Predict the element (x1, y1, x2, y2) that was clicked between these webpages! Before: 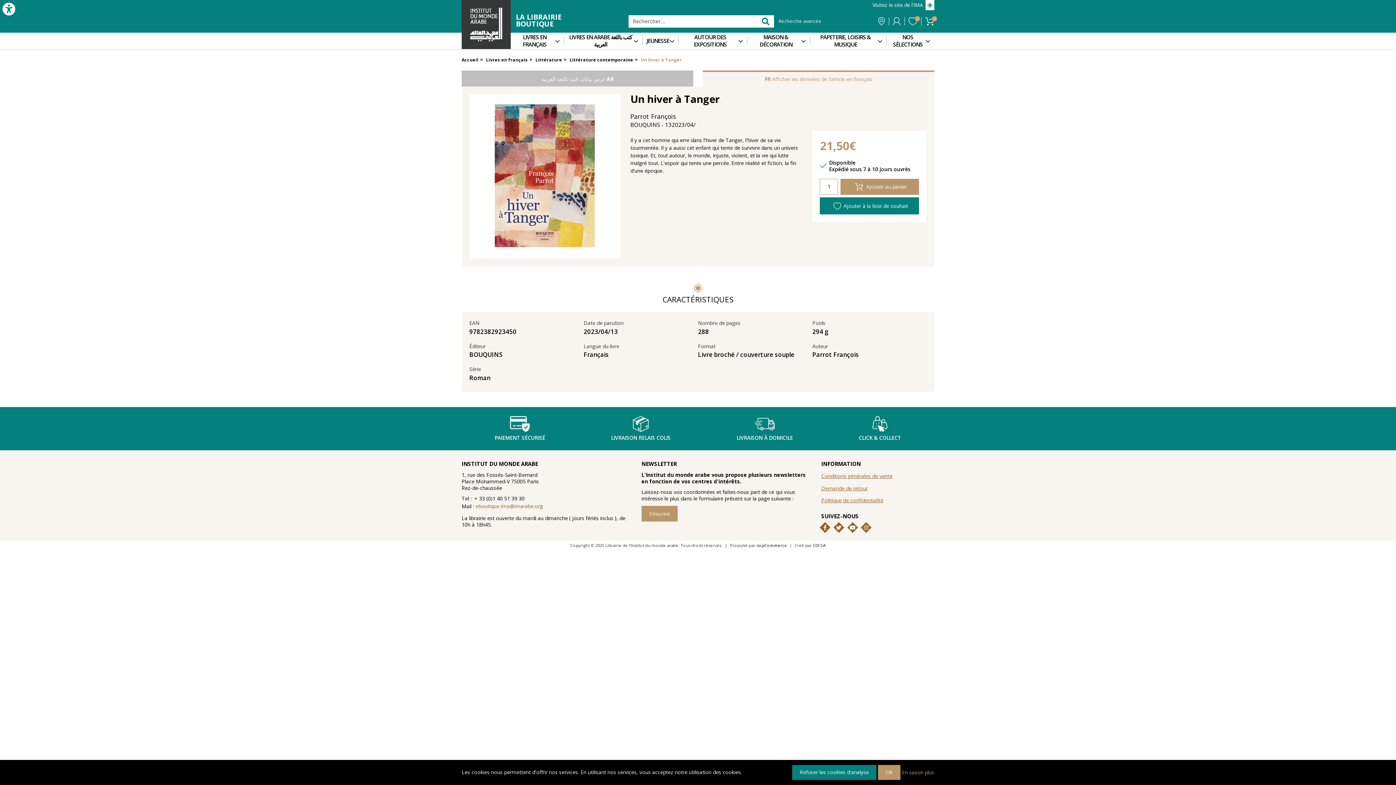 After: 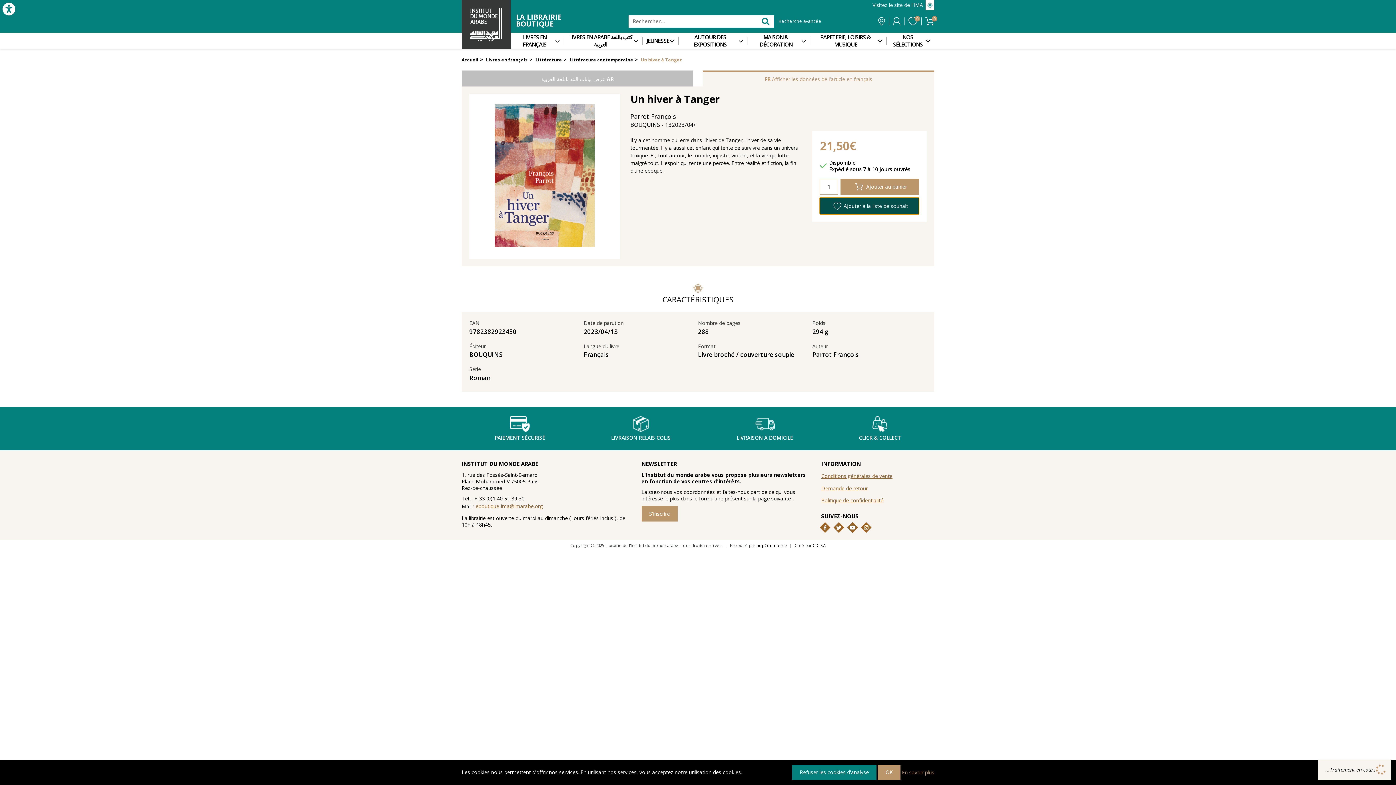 Action: label: Ajouter à la liste de souhait bbox: (820, 197, 919, 214)